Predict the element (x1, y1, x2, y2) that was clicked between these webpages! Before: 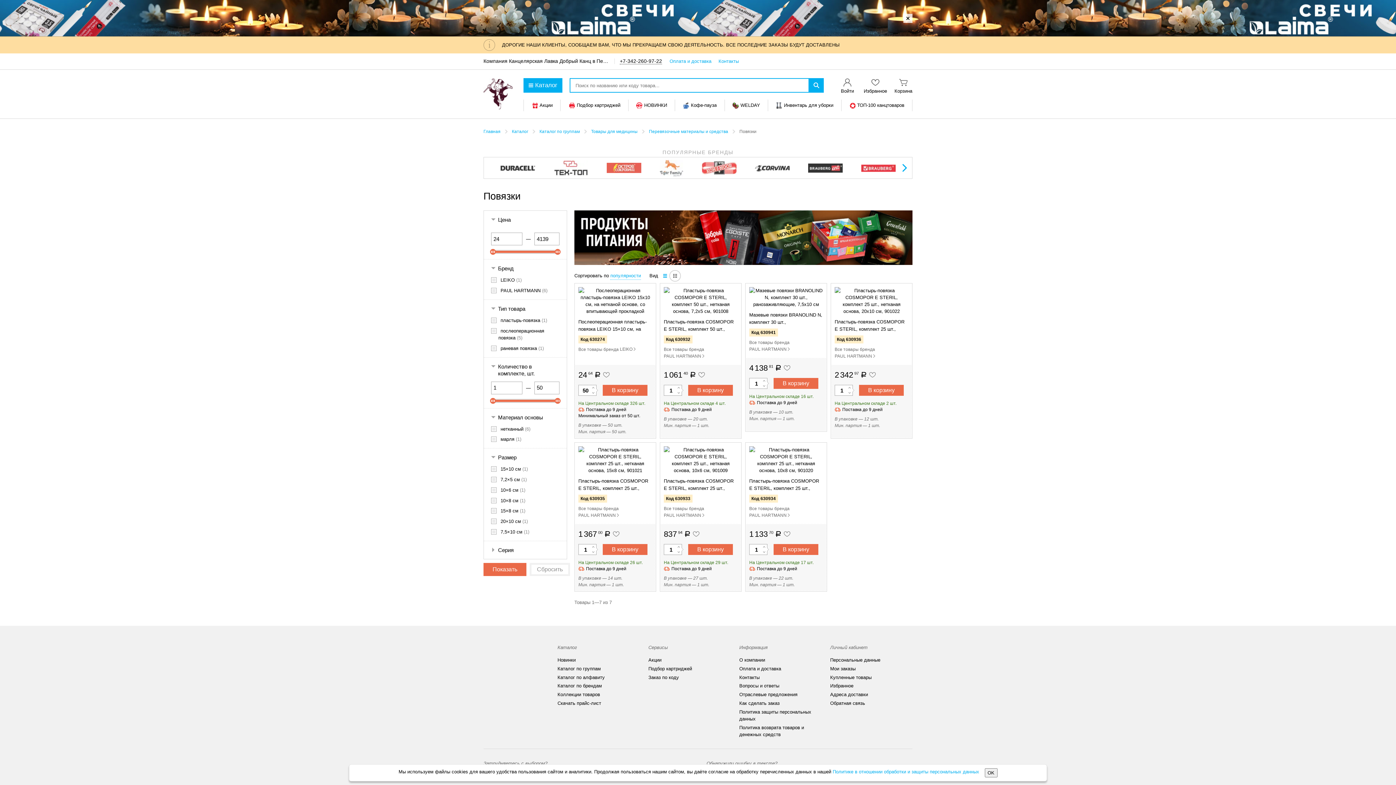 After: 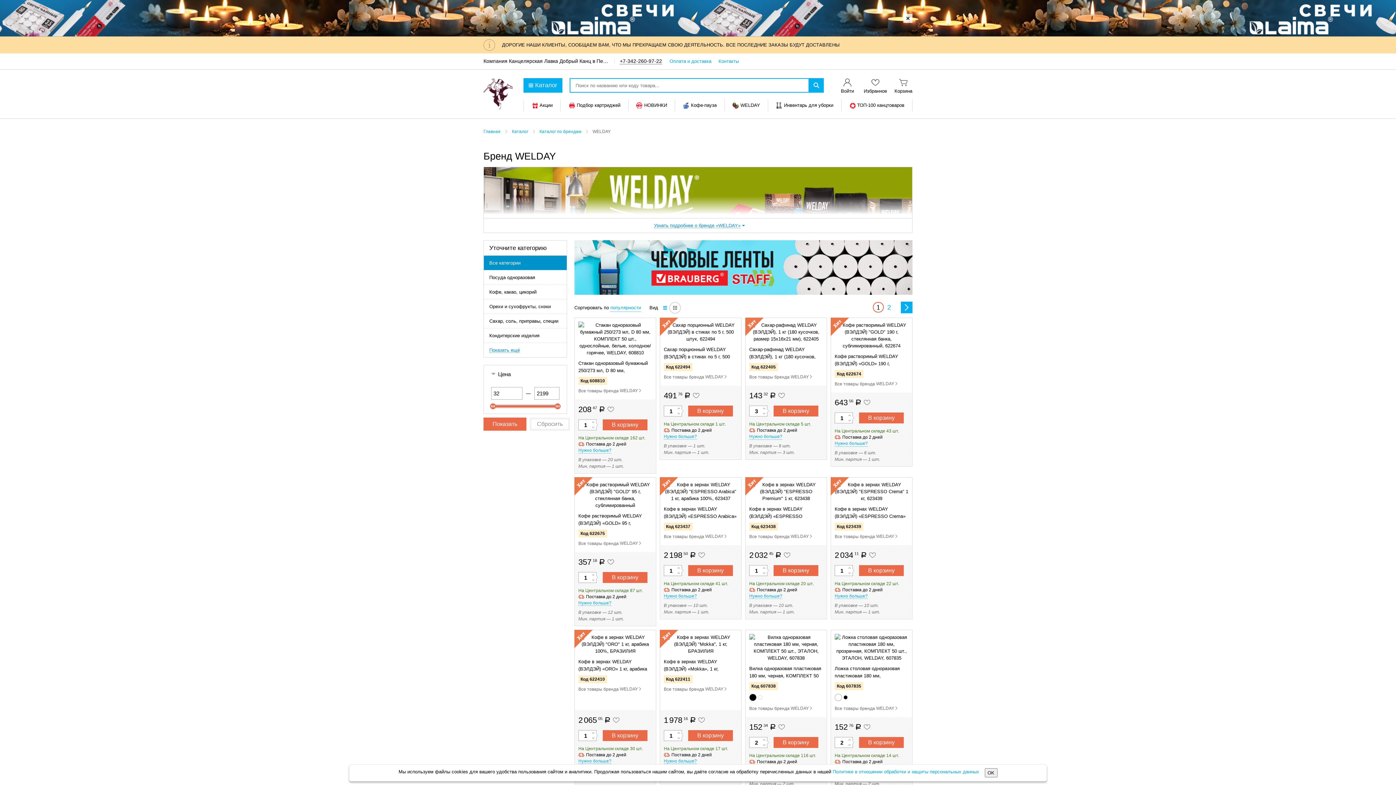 Action: bbox: (732, 102, 760, 108) label: WELDAY